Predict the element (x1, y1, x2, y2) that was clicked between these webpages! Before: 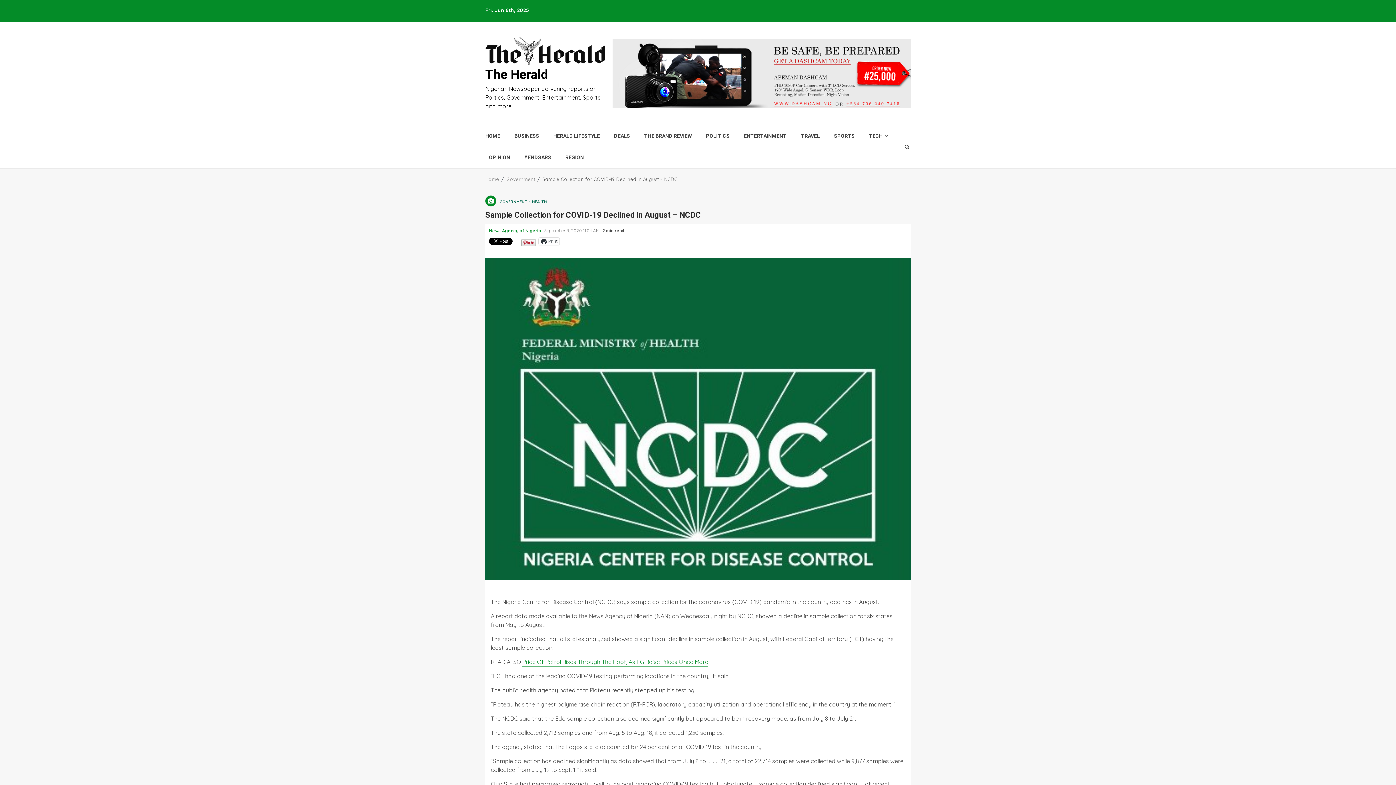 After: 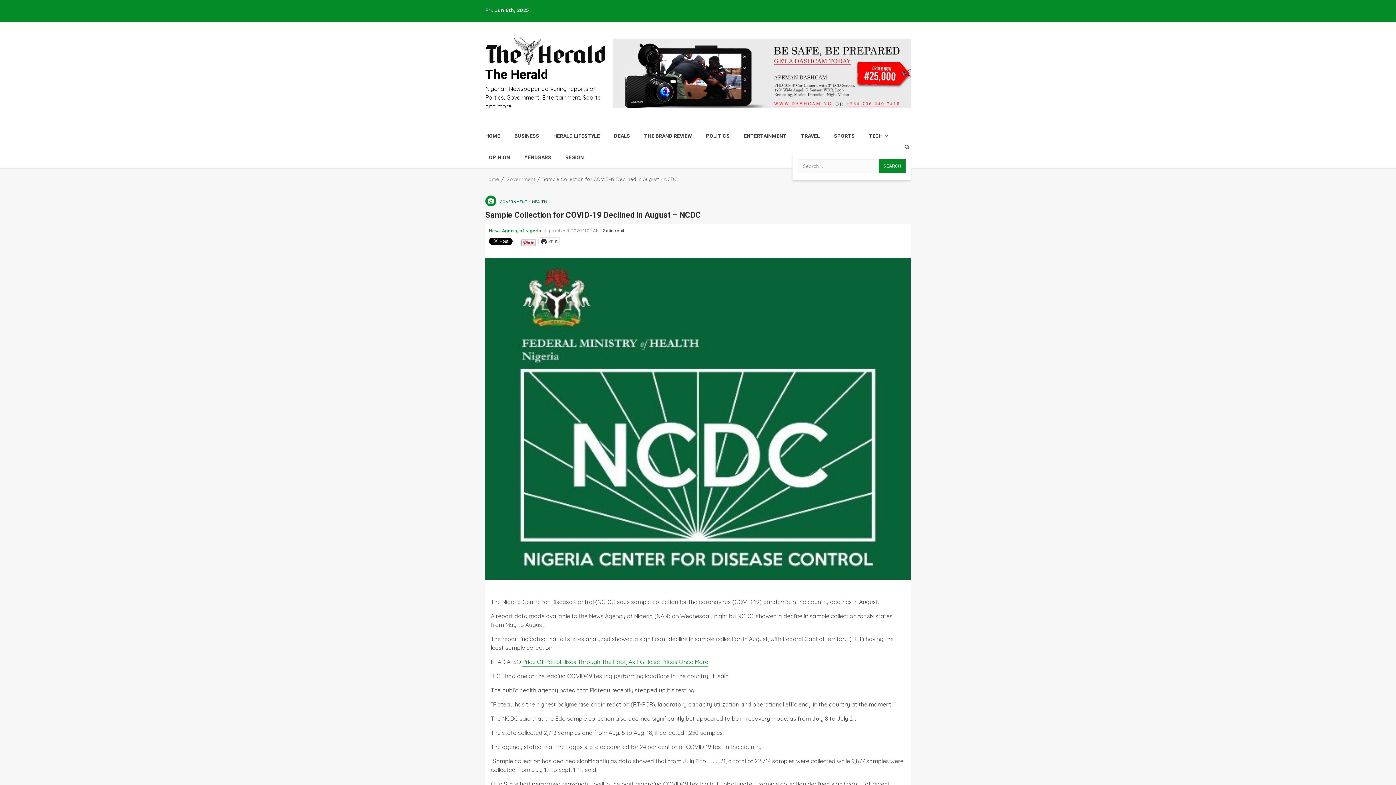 Action: bbox: (903, 139, 910, 153)